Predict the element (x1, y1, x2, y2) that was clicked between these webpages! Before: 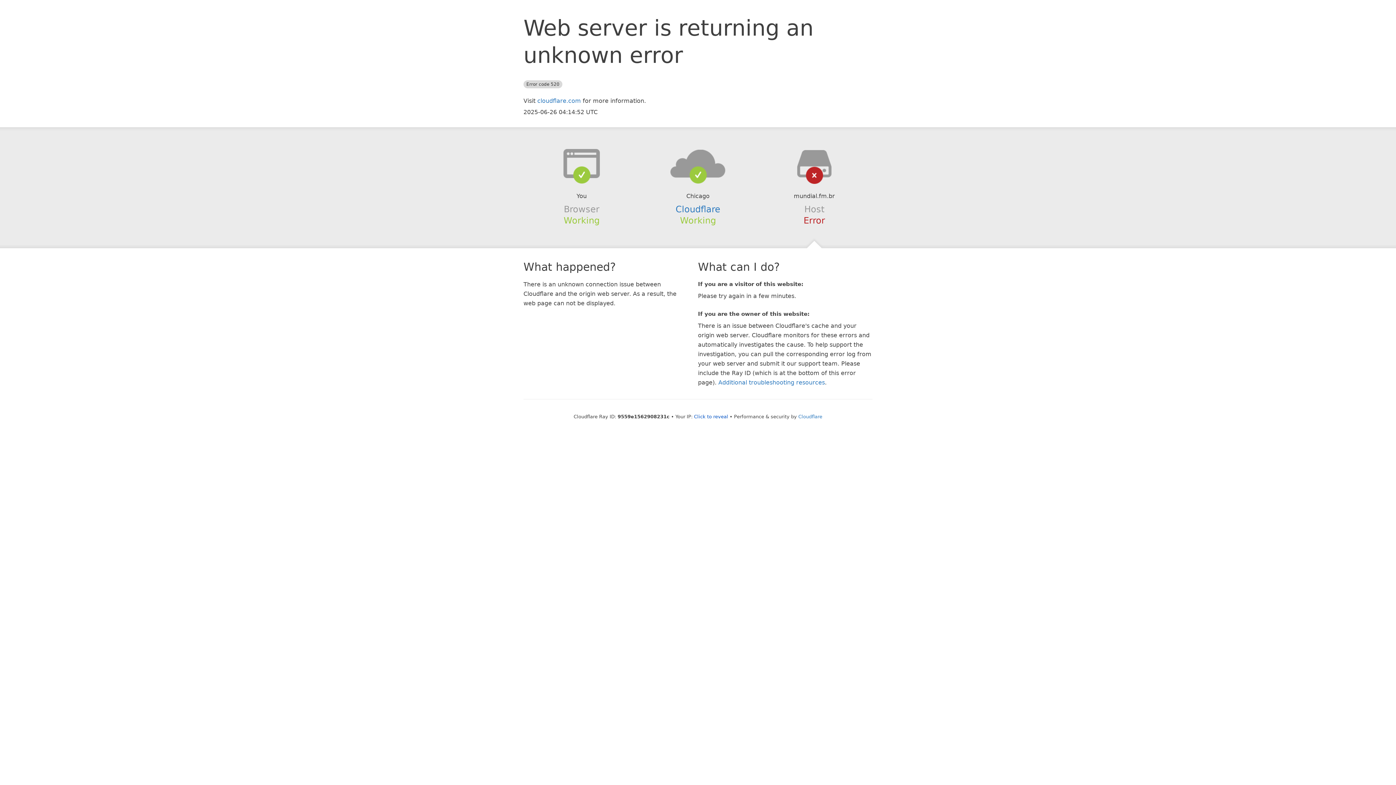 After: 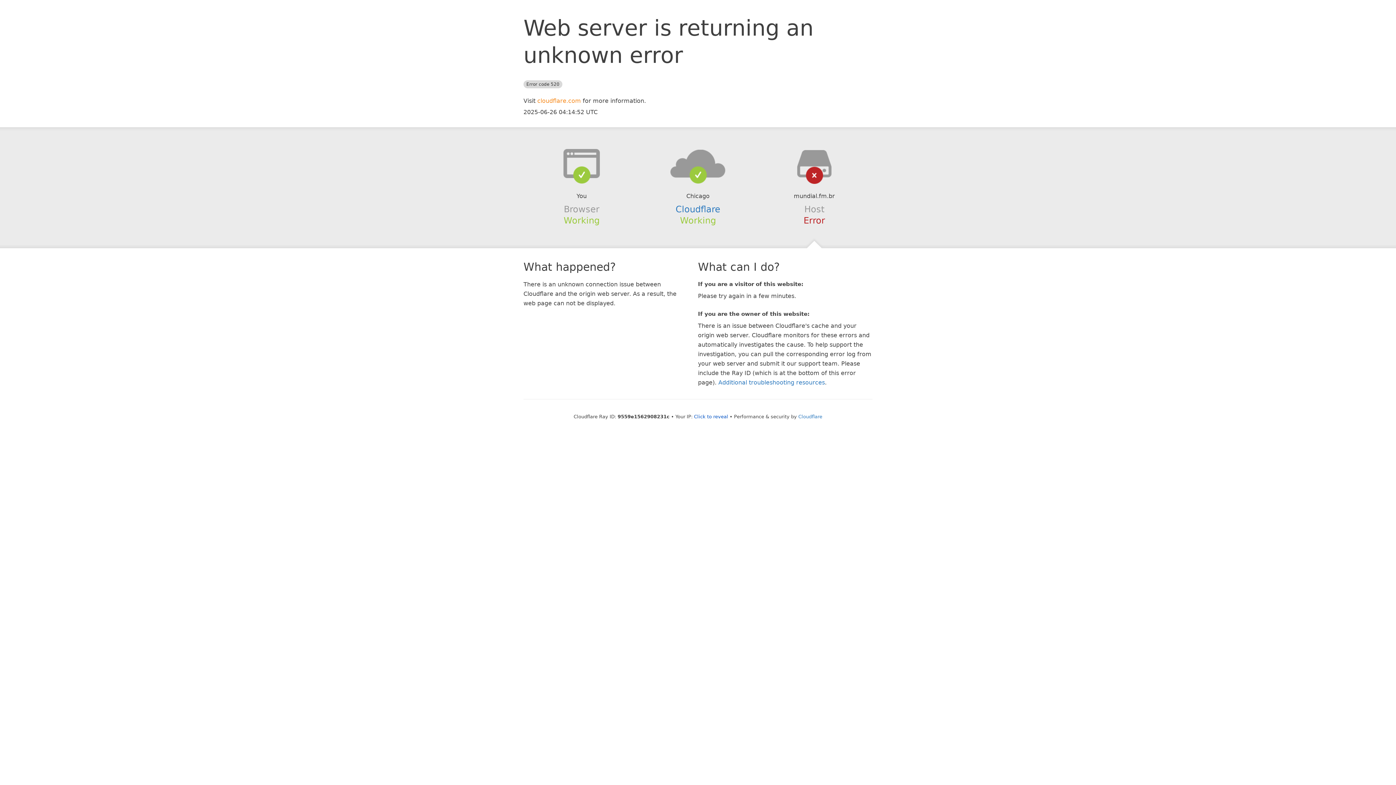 Action: bbox: (537, 97, 581, 104) label: cloudflare.com